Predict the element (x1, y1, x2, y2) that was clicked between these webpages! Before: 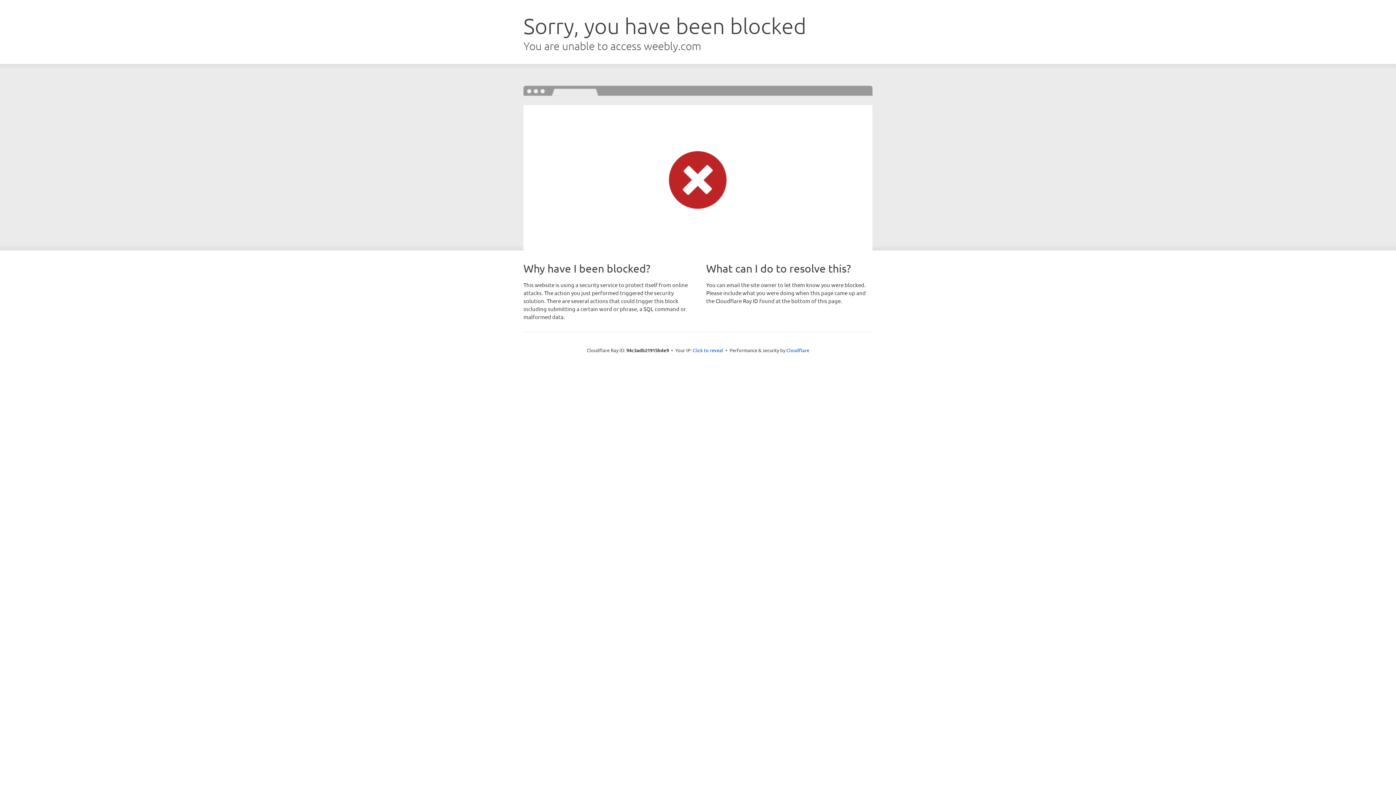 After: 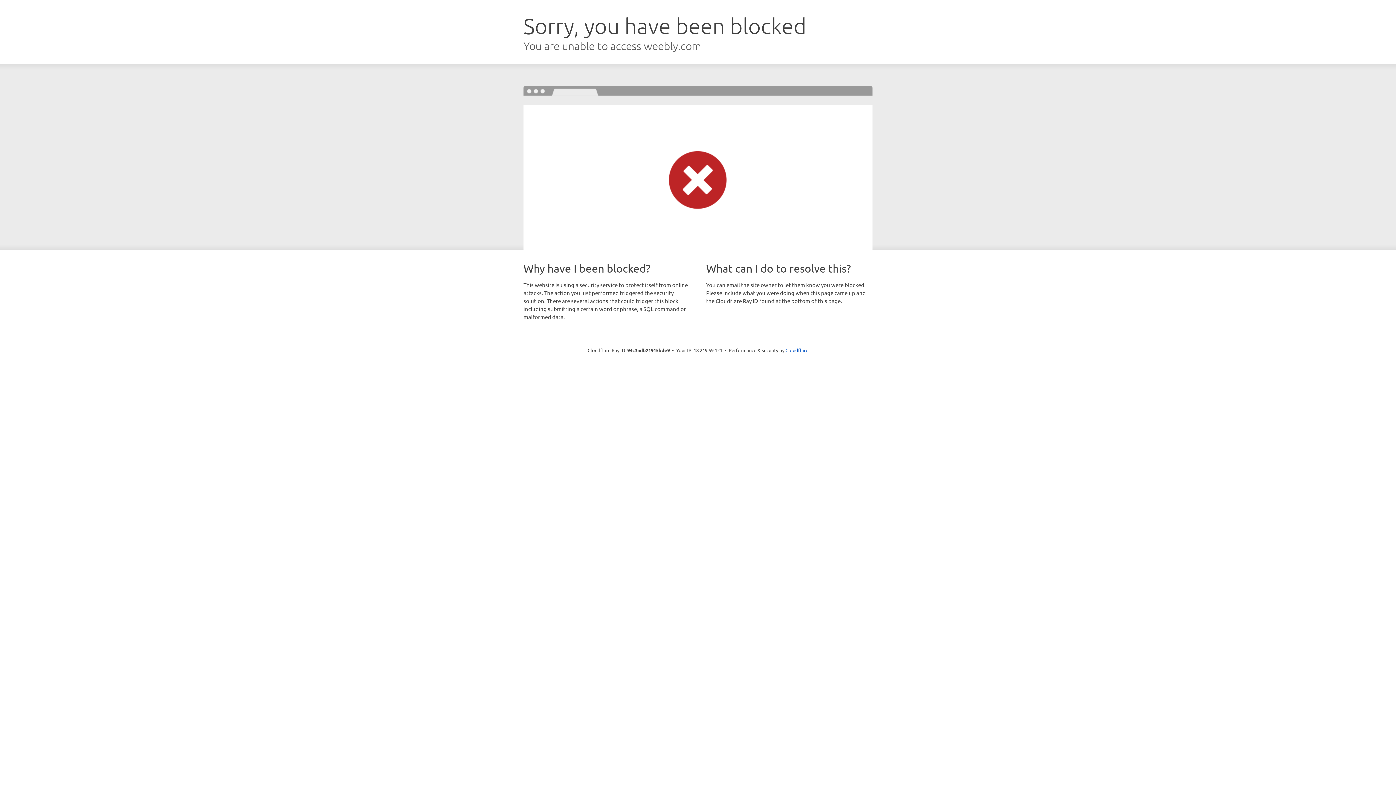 Action: bbox: (692, 346, 723, 353) label: Click to reveal